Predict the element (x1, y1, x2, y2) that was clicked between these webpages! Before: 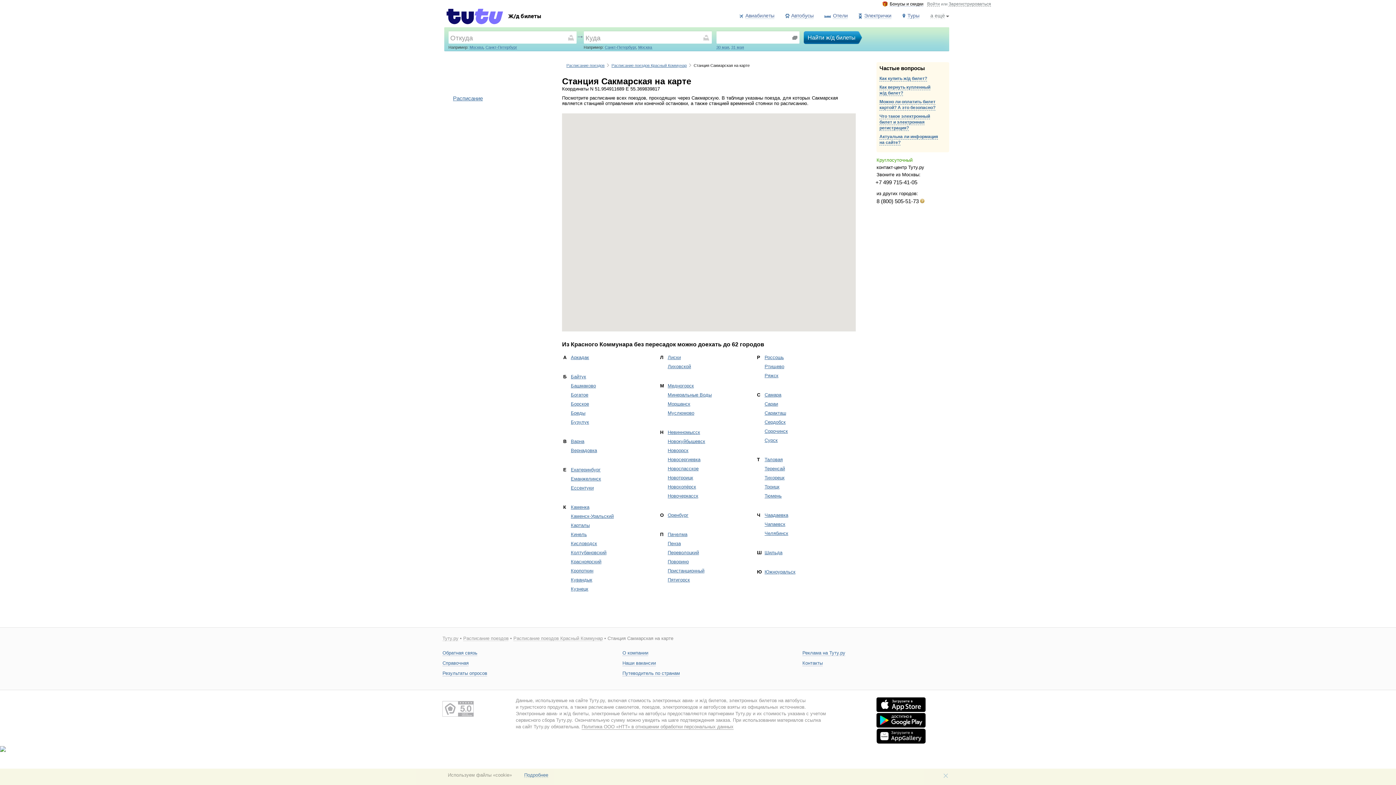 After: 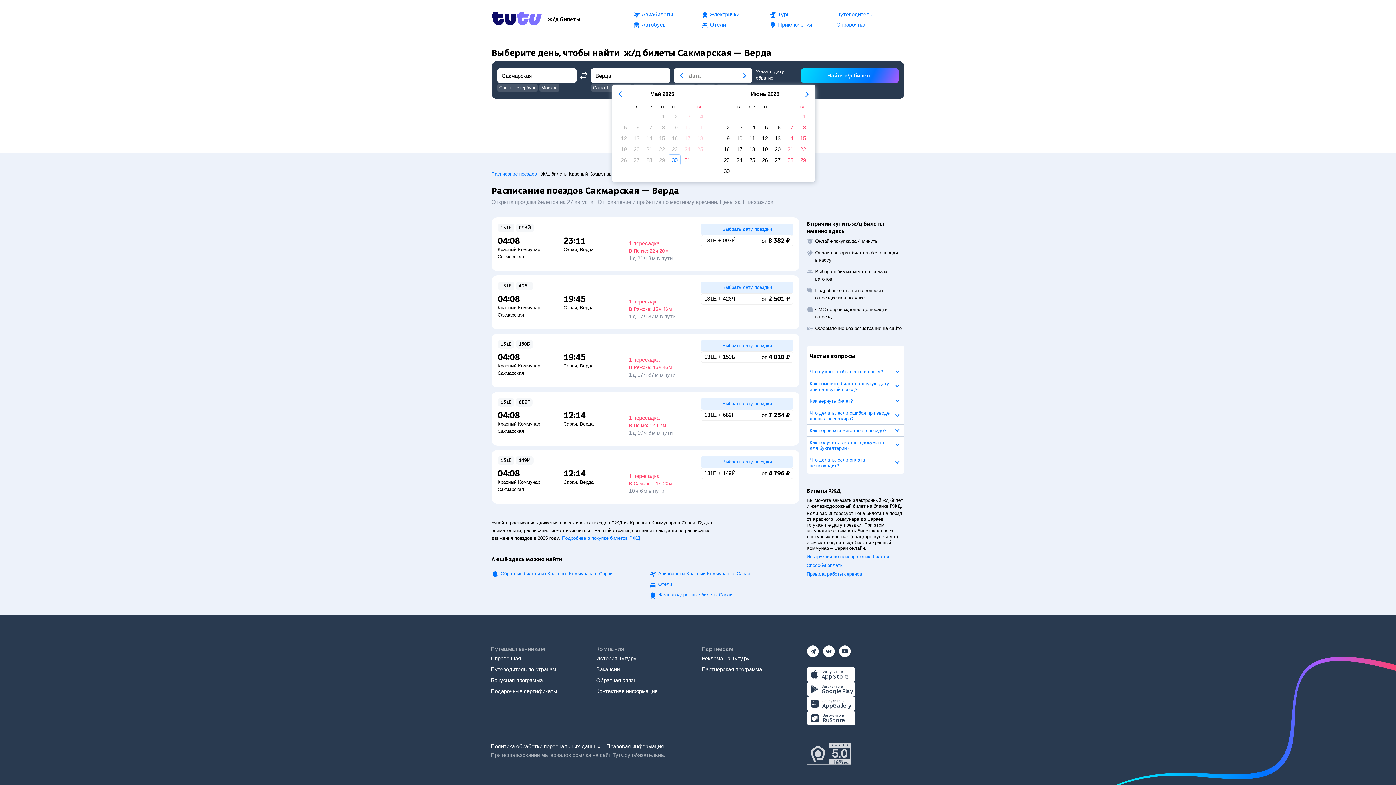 Action: bbox: (764, 401, 778, 407) label: Сараи